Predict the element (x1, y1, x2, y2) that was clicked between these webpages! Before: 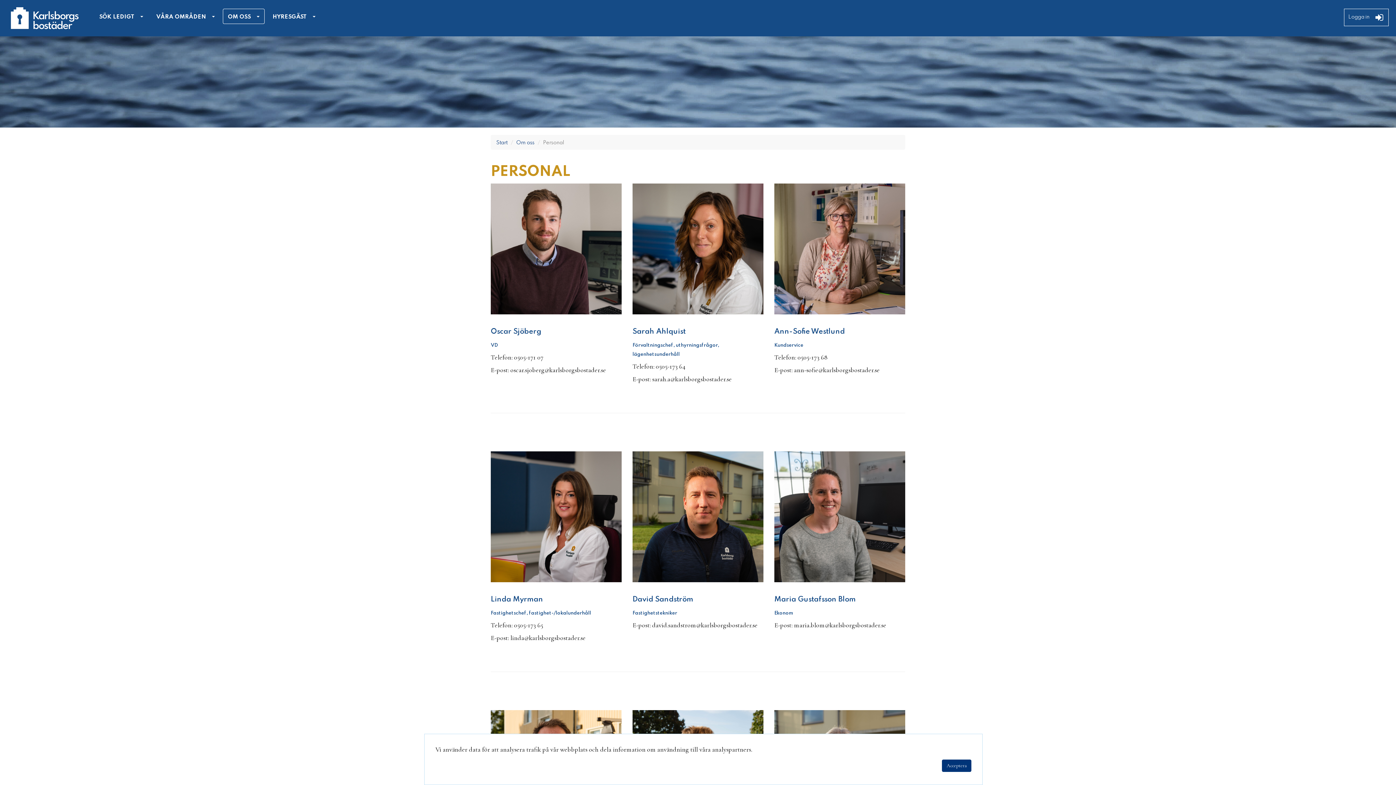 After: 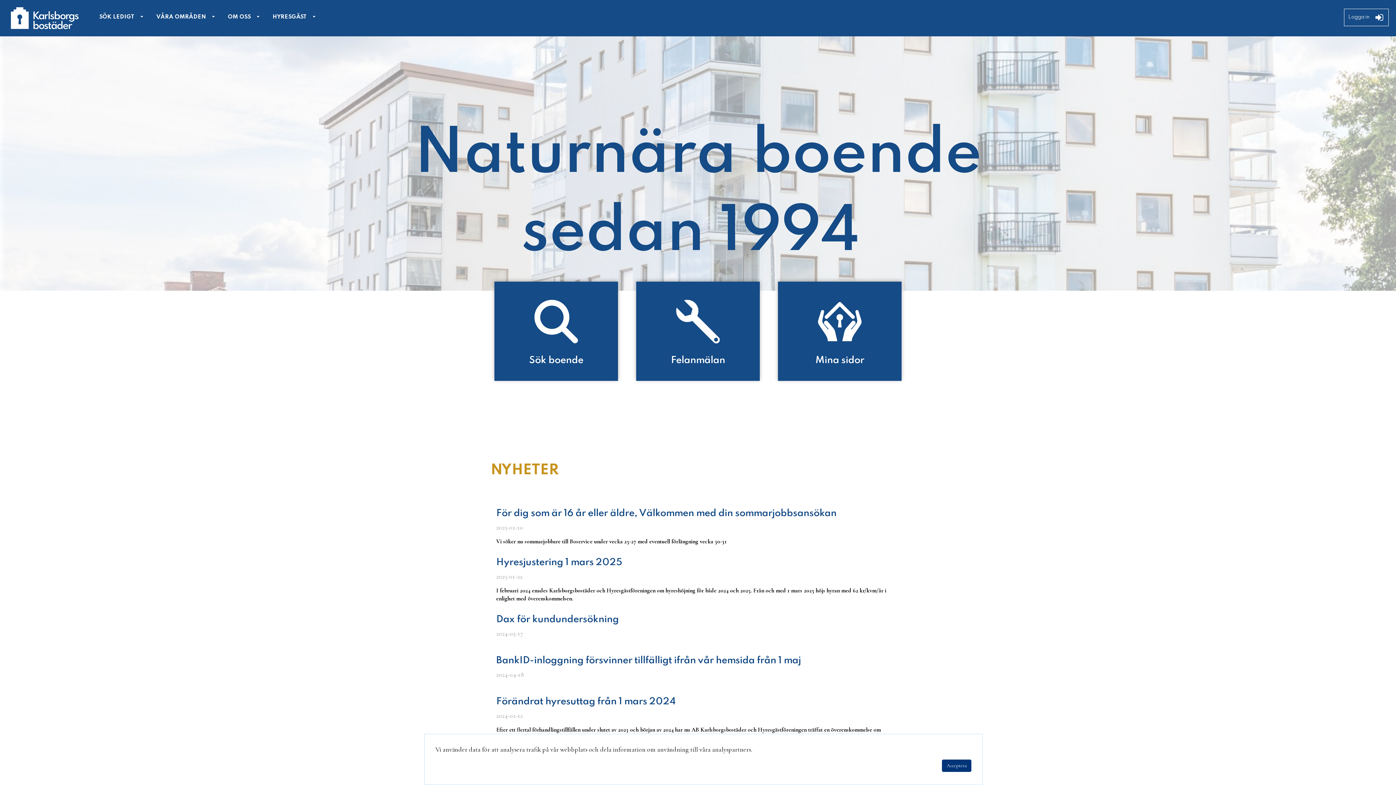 Action: bbox: (7, 7, 78, 29)